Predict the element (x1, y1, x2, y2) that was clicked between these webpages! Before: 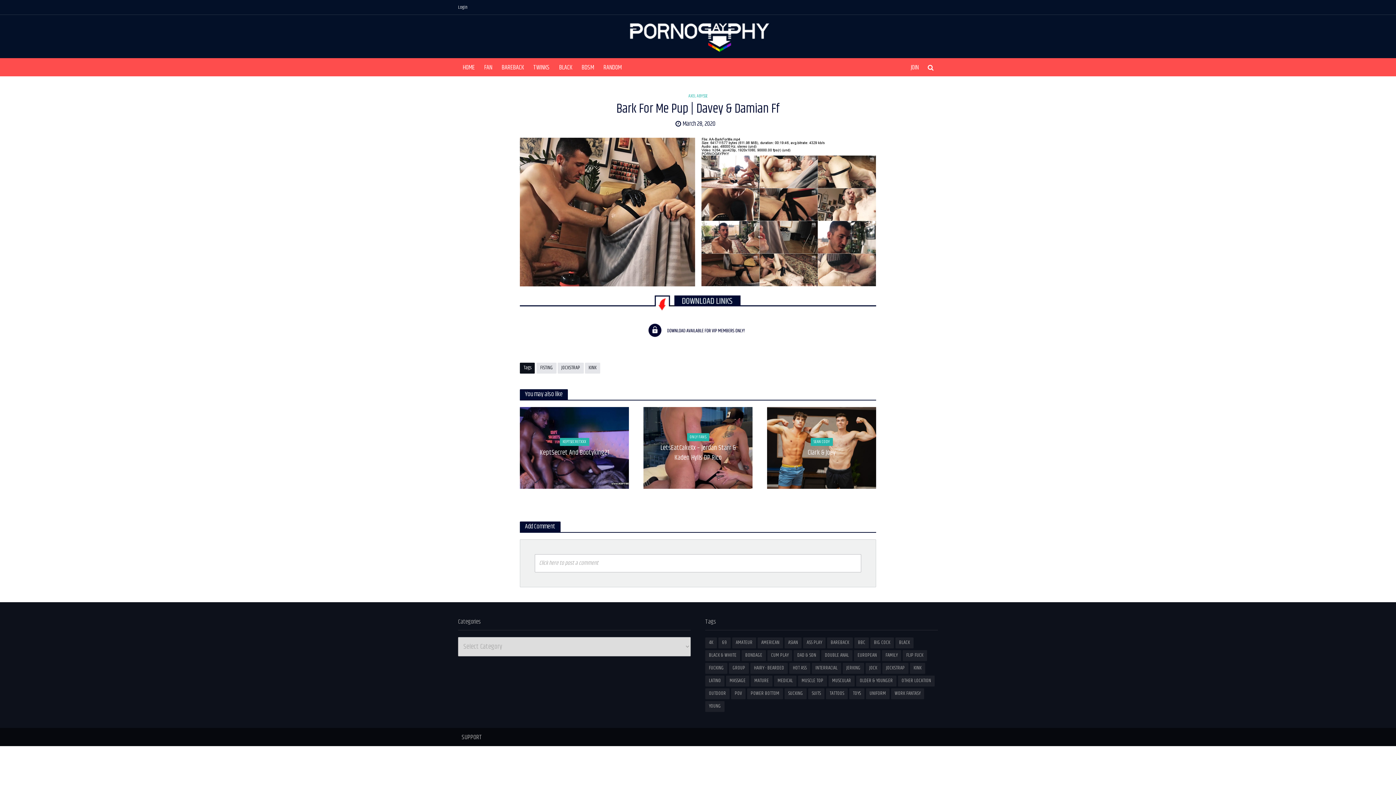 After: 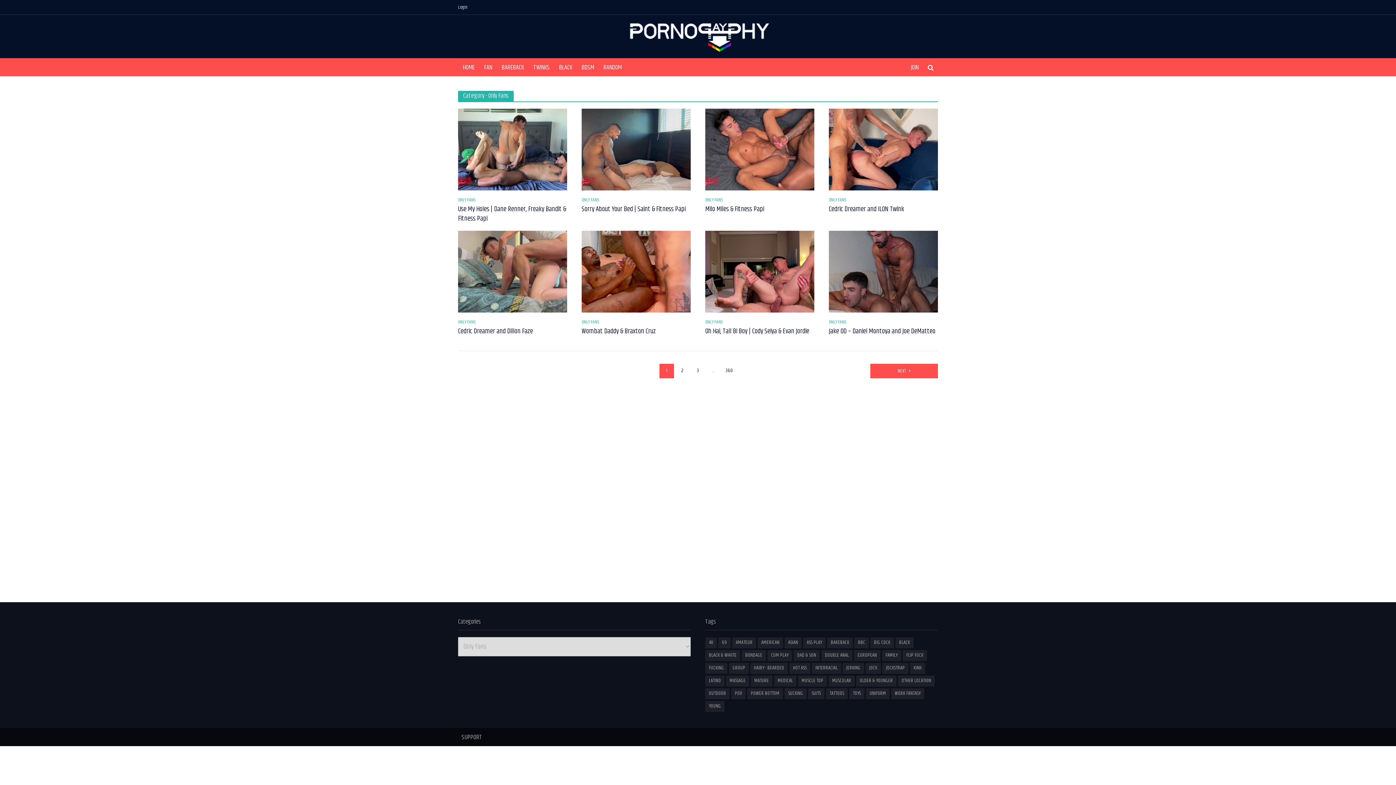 Action: bbox: (687, 433, 709, 441) label: ONLY FANS